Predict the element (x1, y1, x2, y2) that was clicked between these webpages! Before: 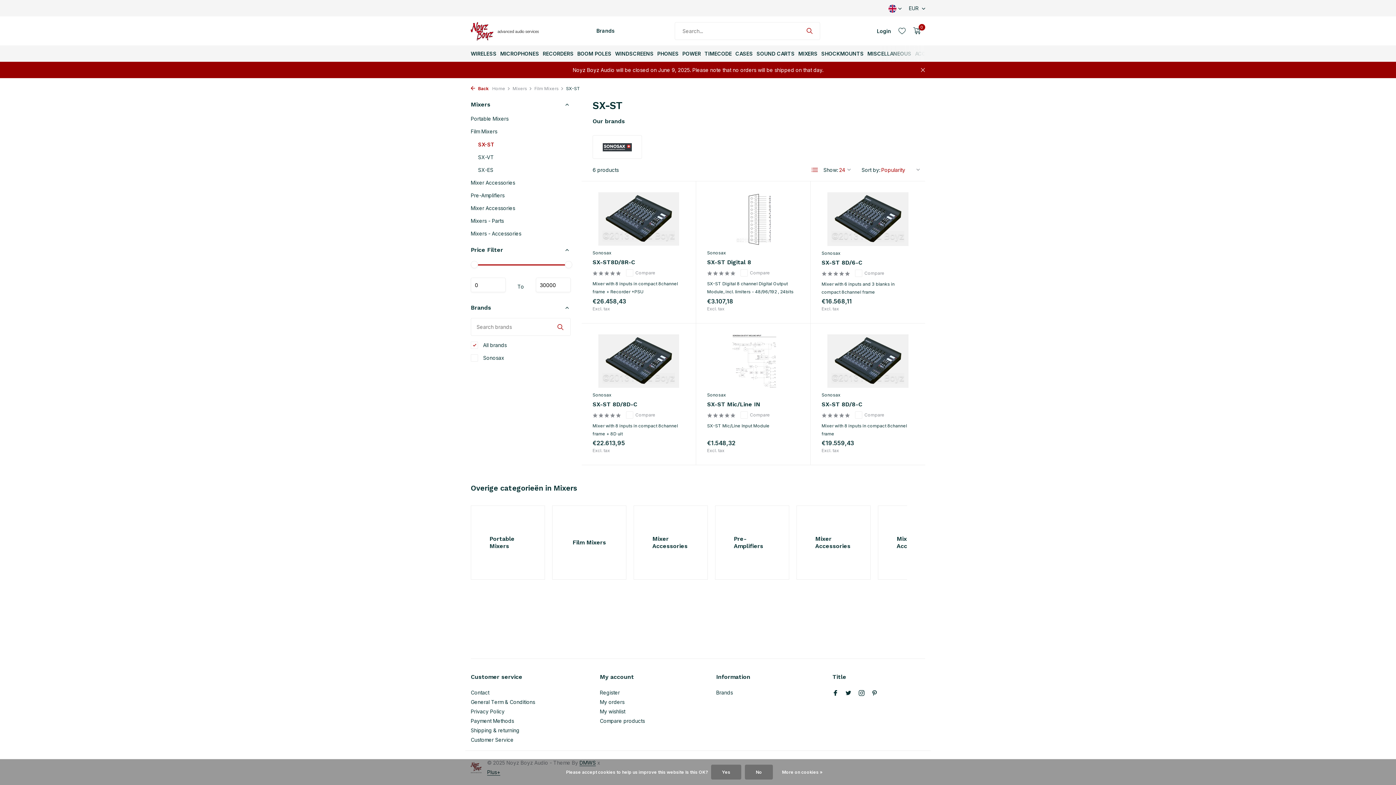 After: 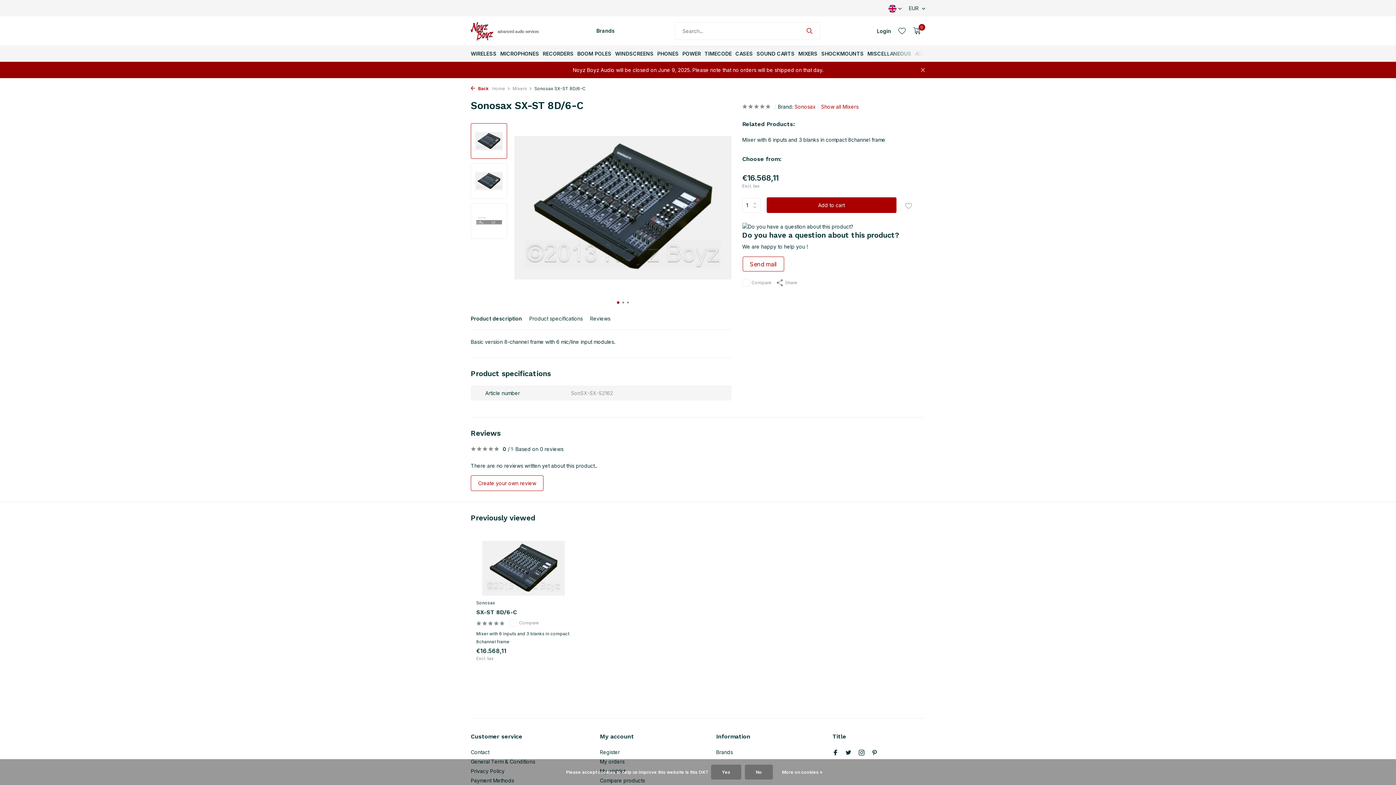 Action: bbox: (821, 192, 914, 246)